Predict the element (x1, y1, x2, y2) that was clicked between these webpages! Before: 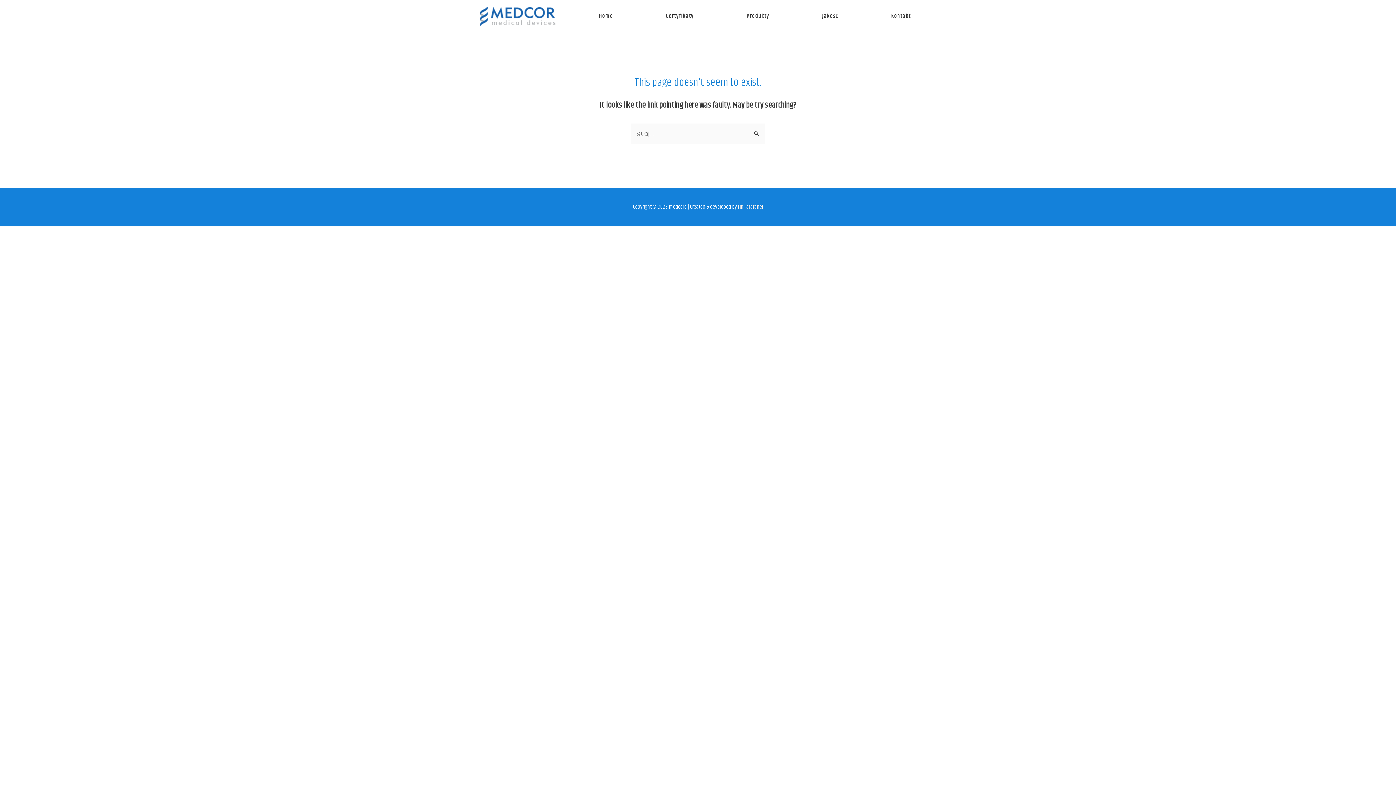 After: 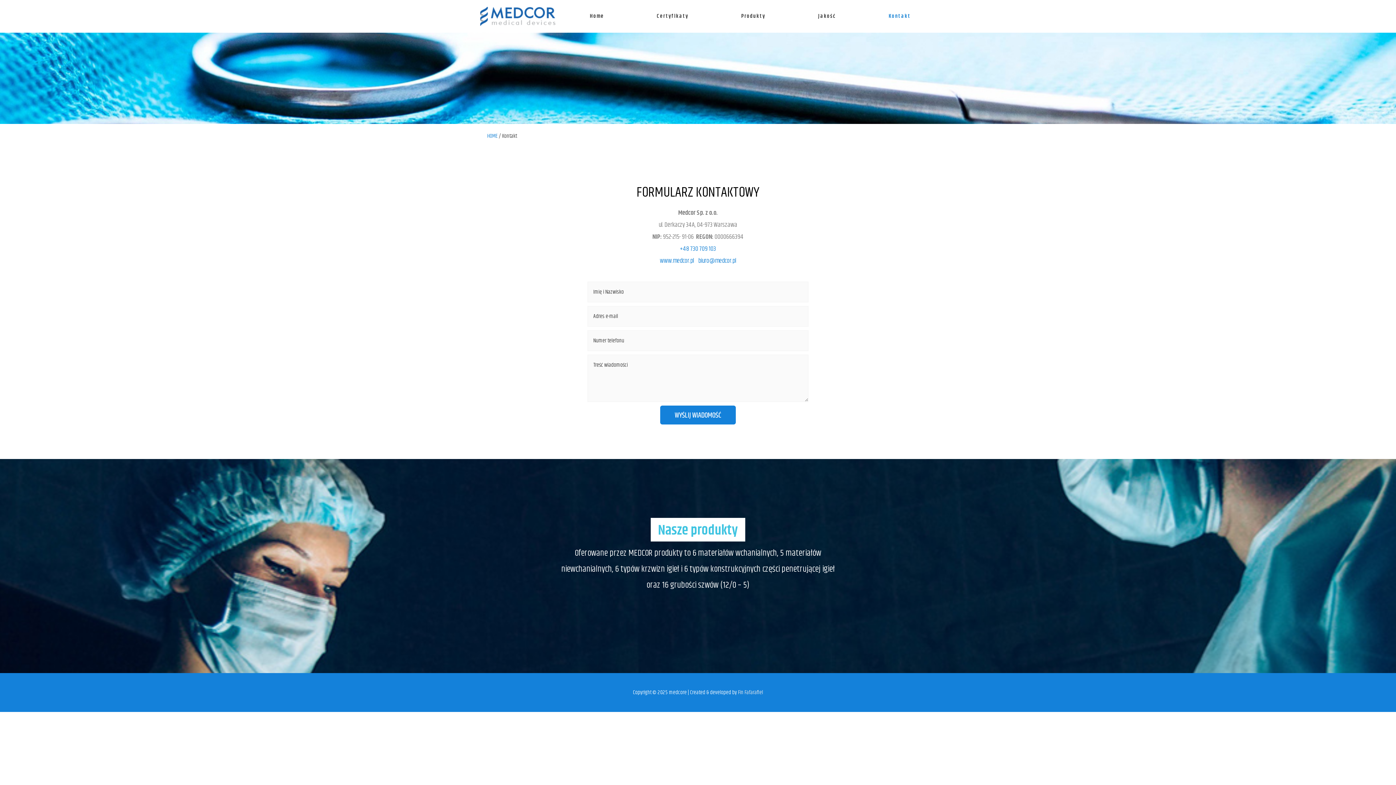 Action: bbox: (885, 5, 916, 27) label: Kontakt